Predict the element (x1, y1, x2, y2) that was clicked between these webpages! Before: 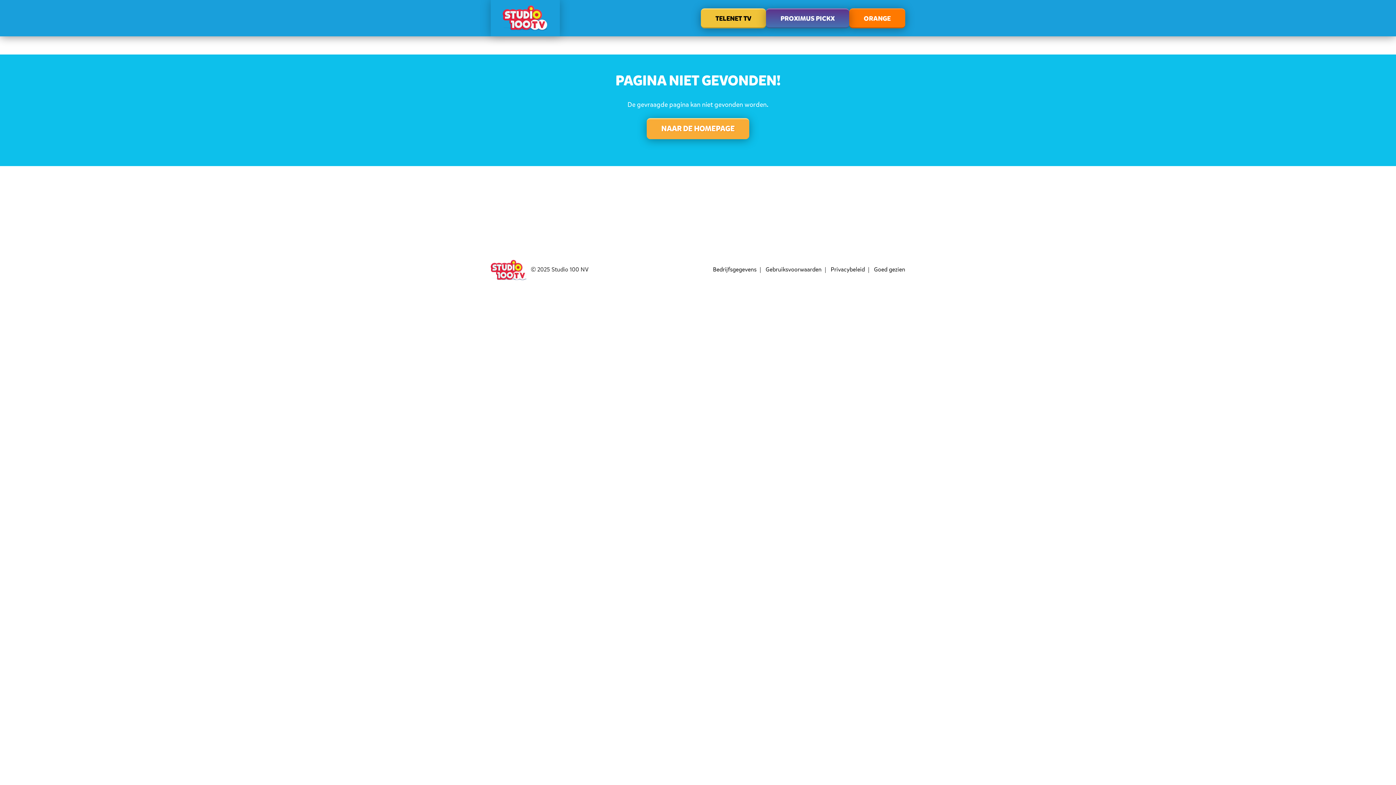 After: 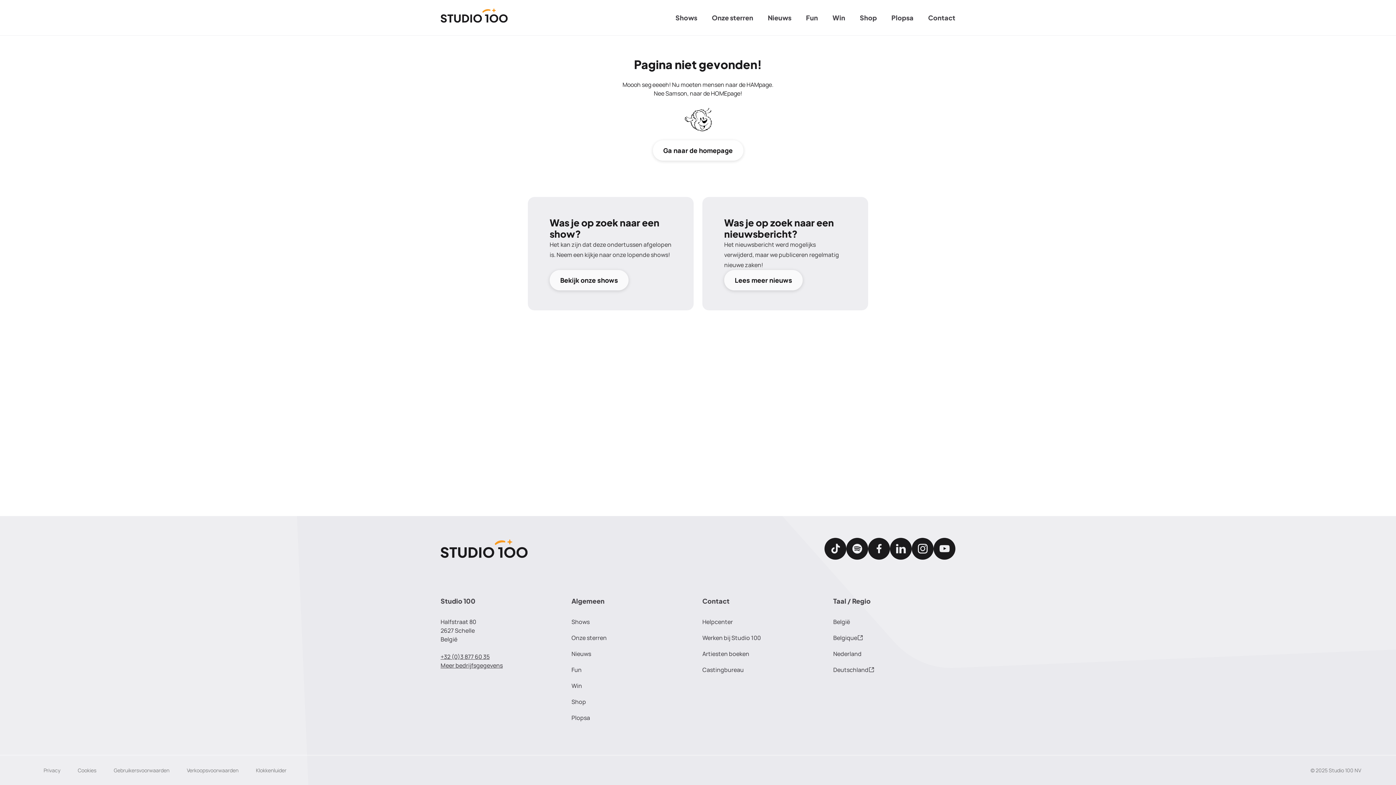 Action: bbox: (646, 118, 749, 139) label: NAAR DE HOMEPAGE